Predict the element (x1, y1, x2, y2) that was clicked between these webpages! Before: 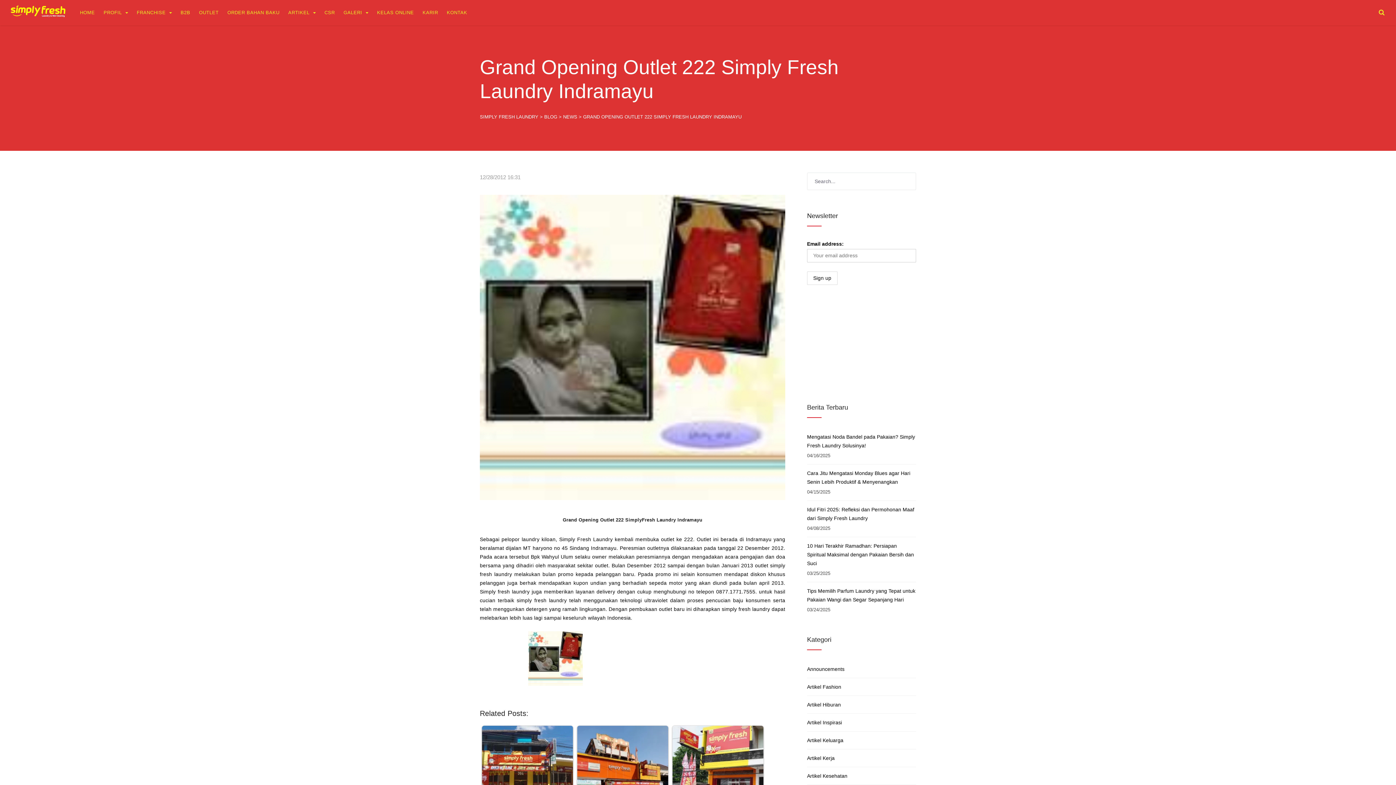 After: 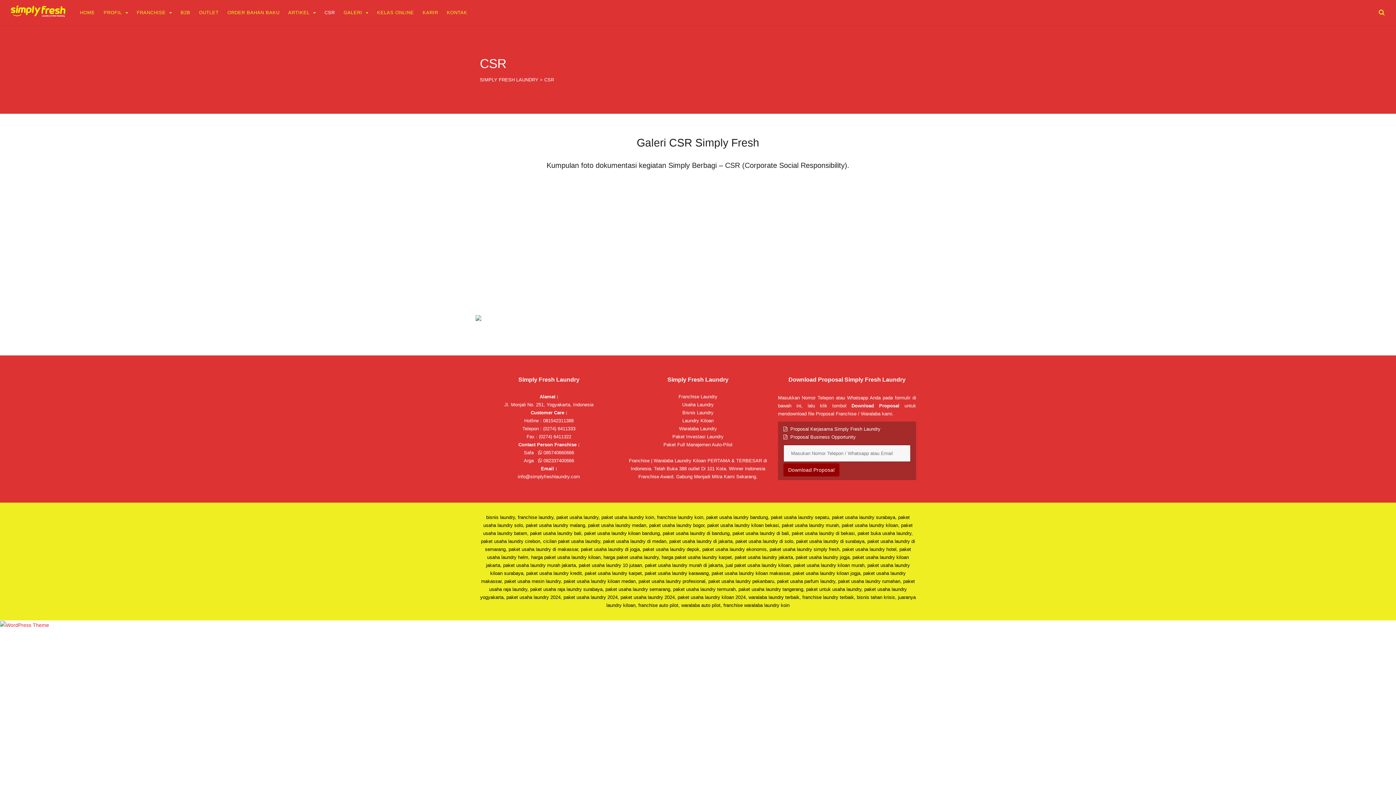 Action: bbox: (324, 0, 334, 25) label: CSR